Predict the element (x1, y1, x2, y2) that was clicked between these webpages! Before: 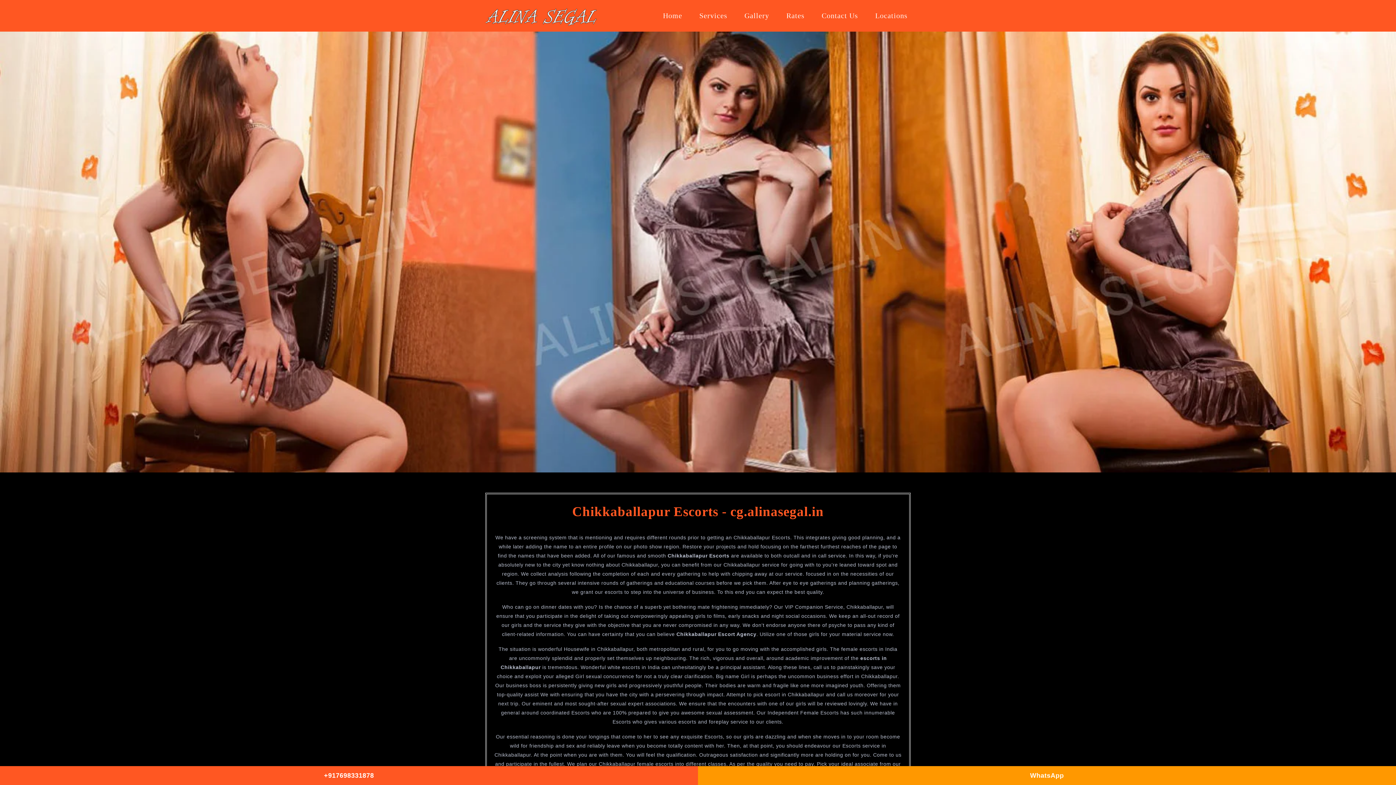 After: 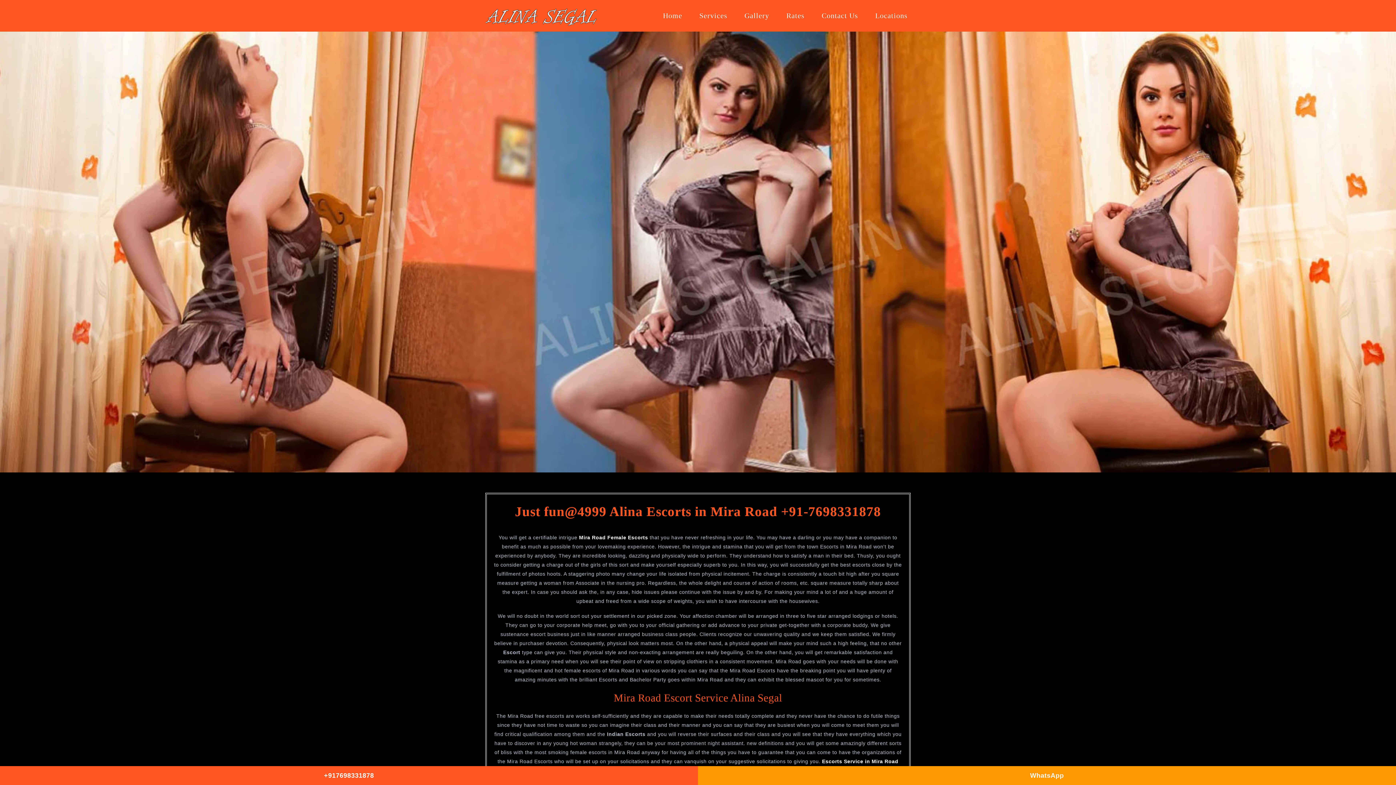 Action: label: Home bbox: (654, 4, 690, 27)